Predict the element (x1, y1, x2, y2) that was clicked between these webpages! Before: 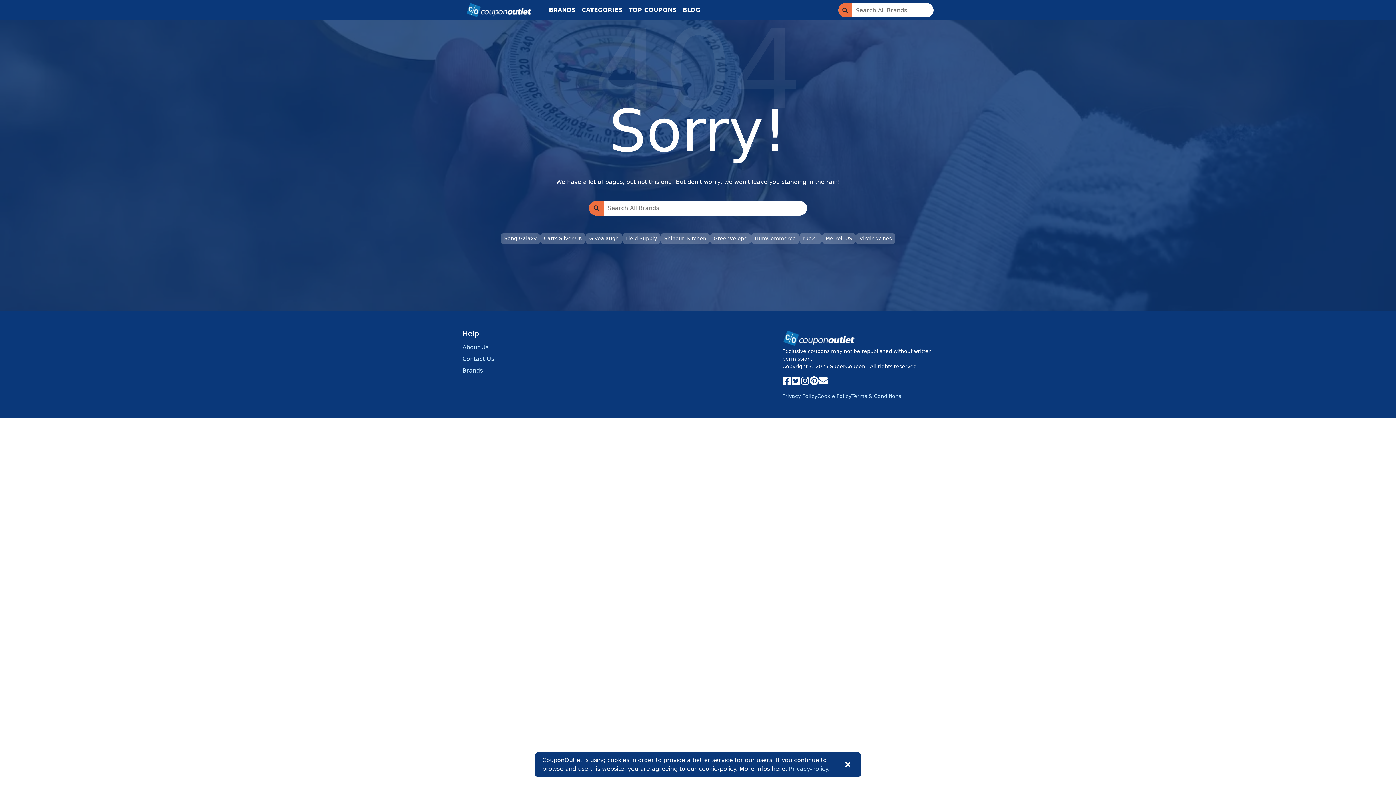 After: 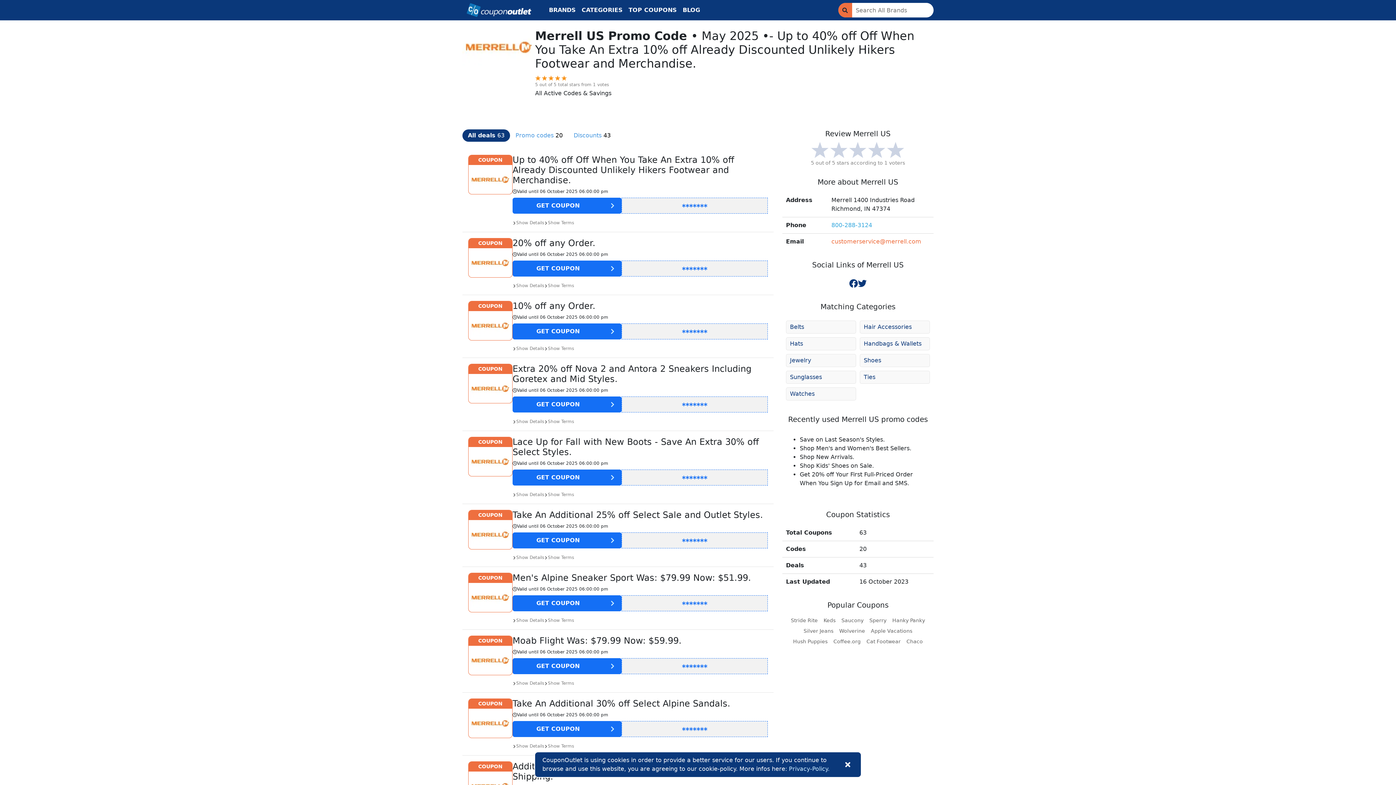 Action: bbox: (822, 232, 856, 244) label: Merrell US